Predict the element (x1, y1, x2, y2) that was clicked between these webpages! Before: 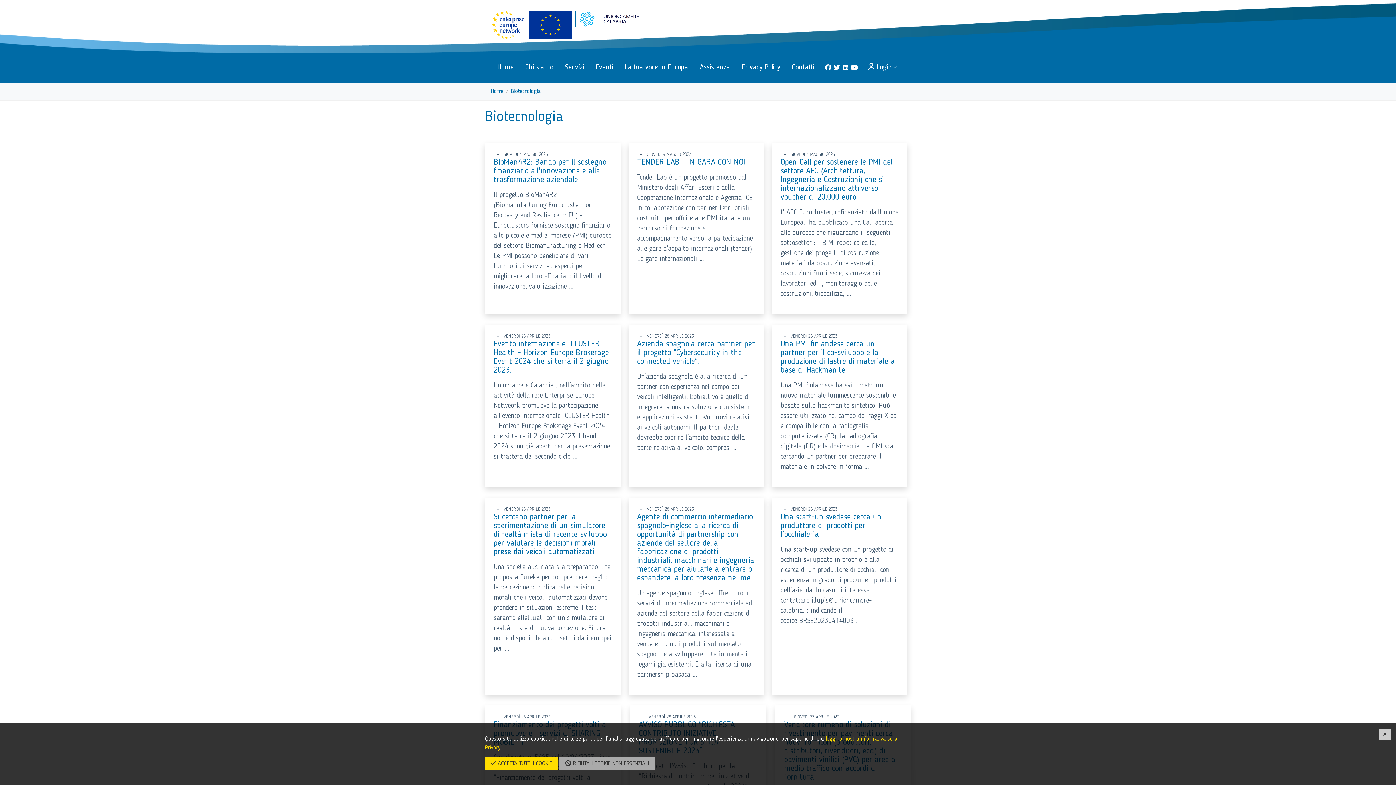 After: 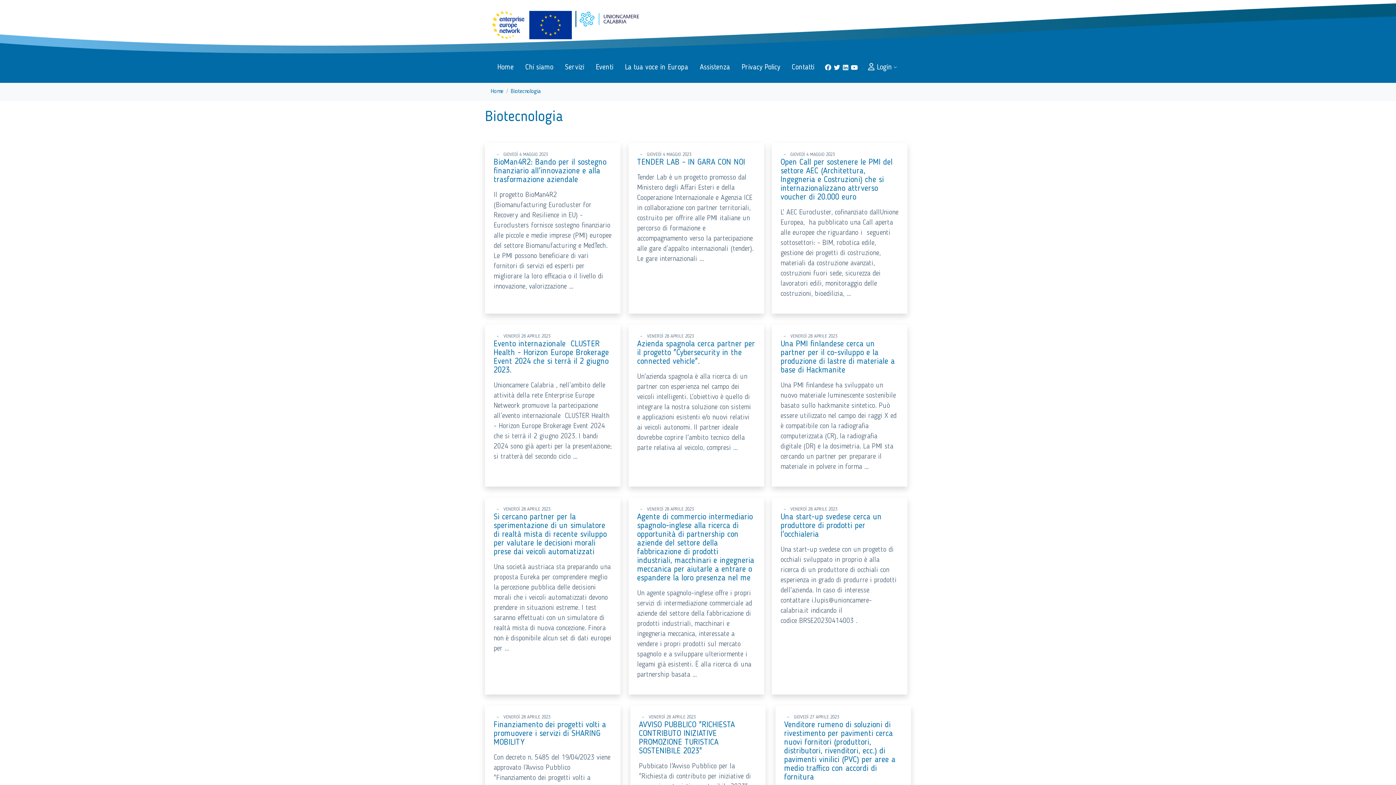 Action: label: CHIUDI bbox: (1378, 729, 1391, 740)